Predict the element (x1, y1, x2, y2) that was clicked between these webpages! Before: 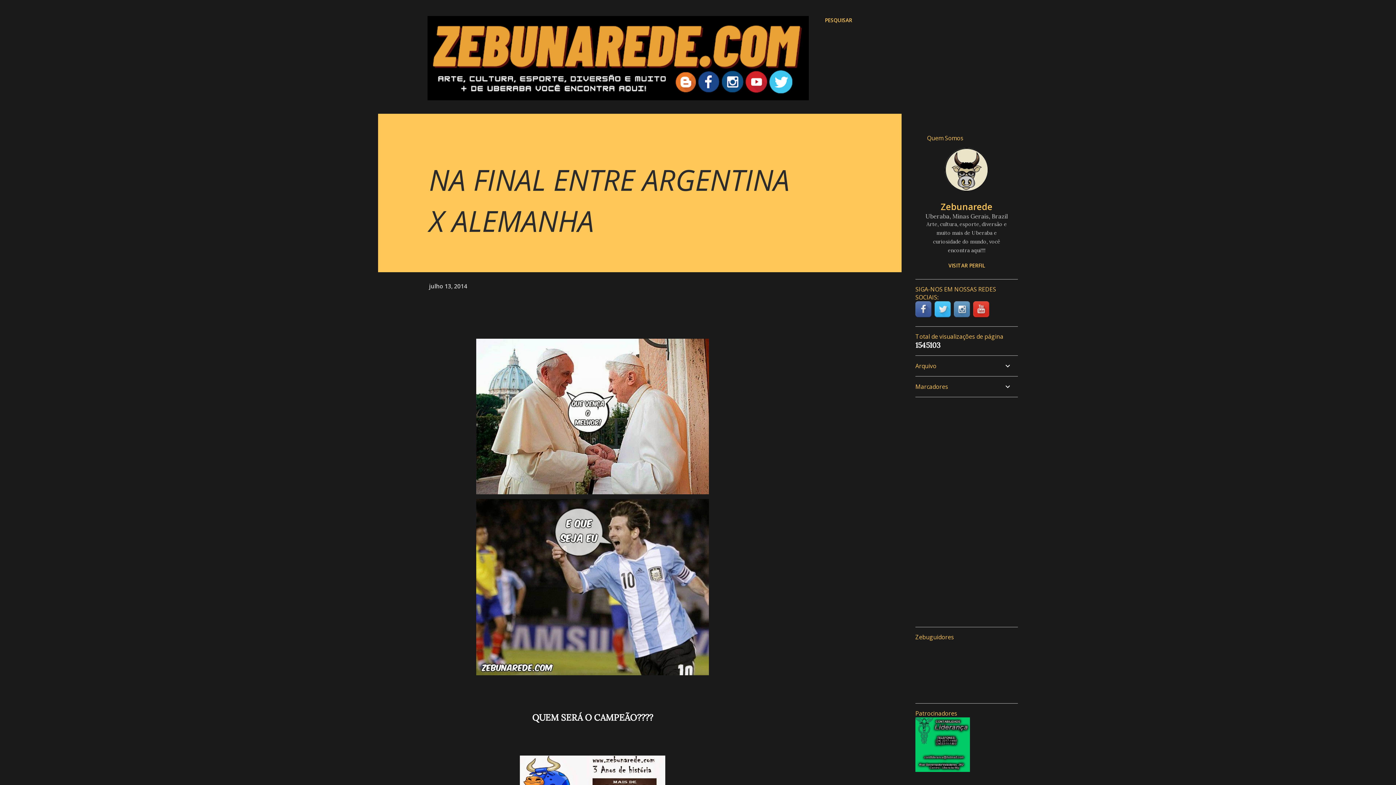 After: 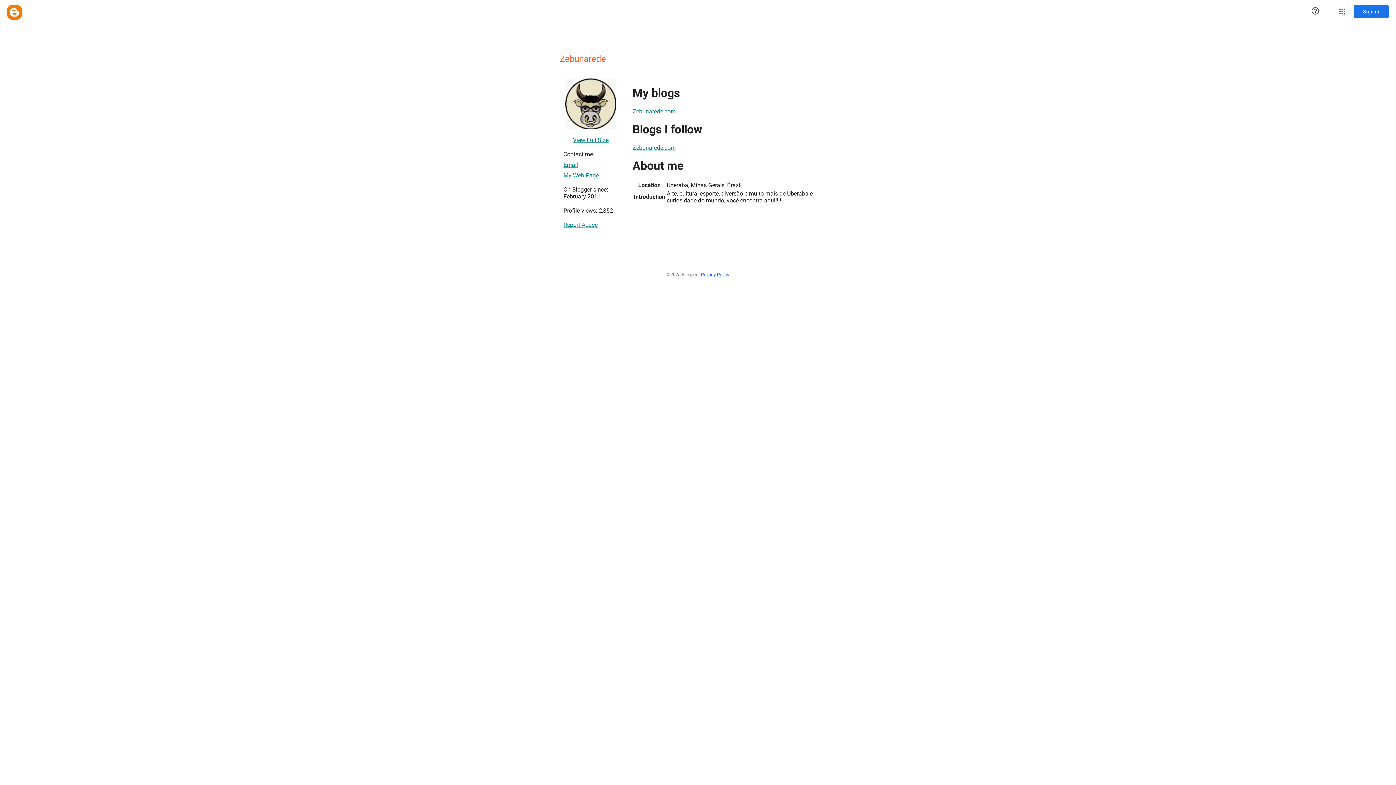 Action: bbox: (915, 262, 1018, 269) label: VISITAR PERFIL